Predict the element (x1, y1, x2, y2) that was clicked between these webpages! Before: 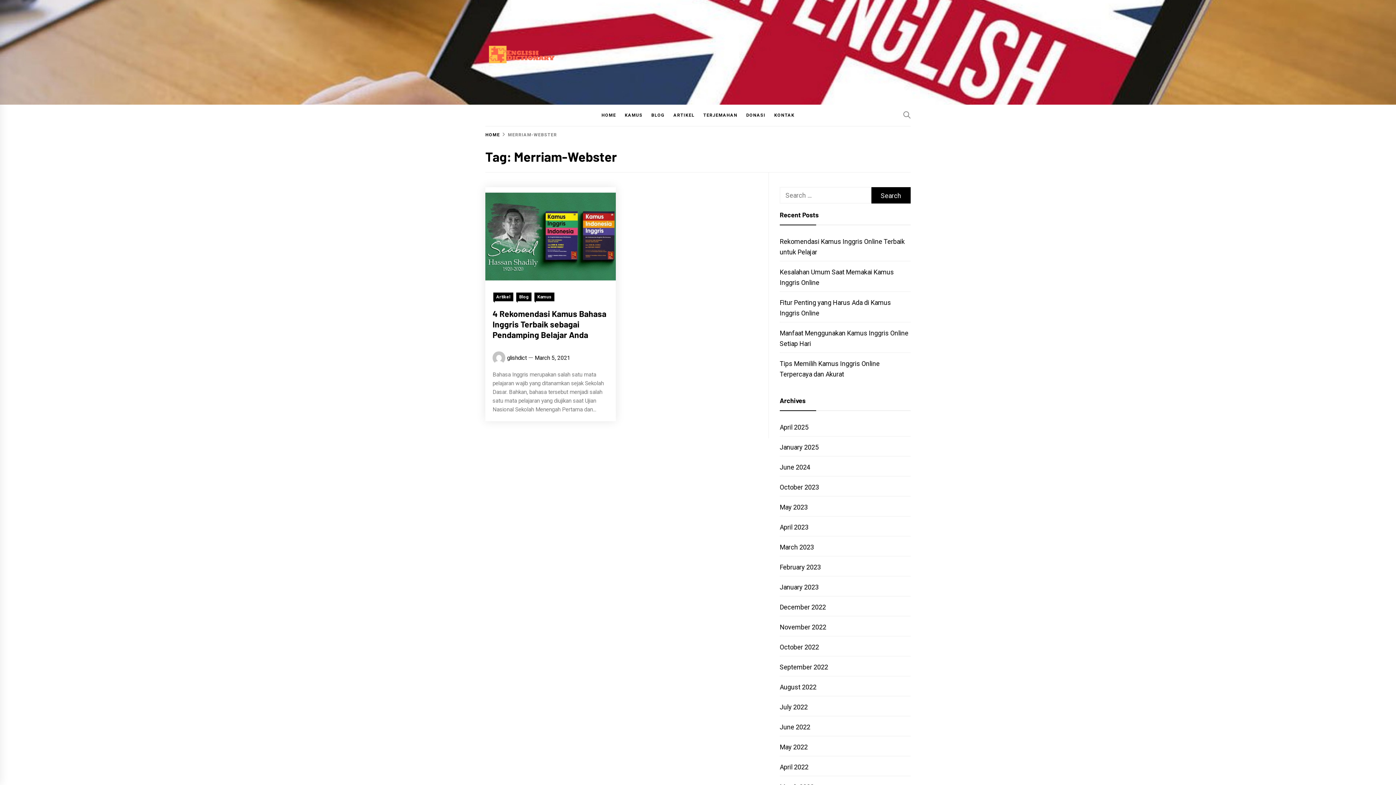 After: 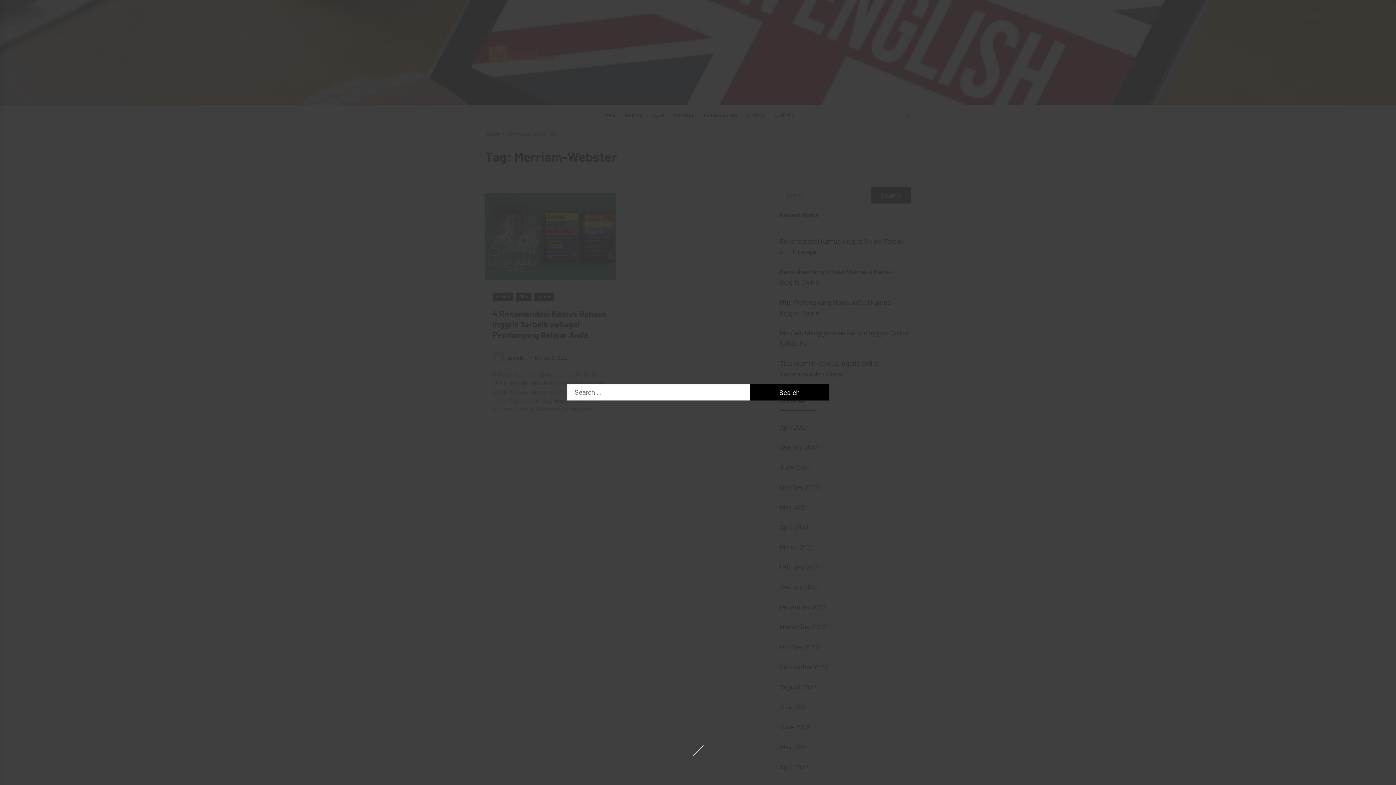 Action: bbox: (903, 104, 910, 125)